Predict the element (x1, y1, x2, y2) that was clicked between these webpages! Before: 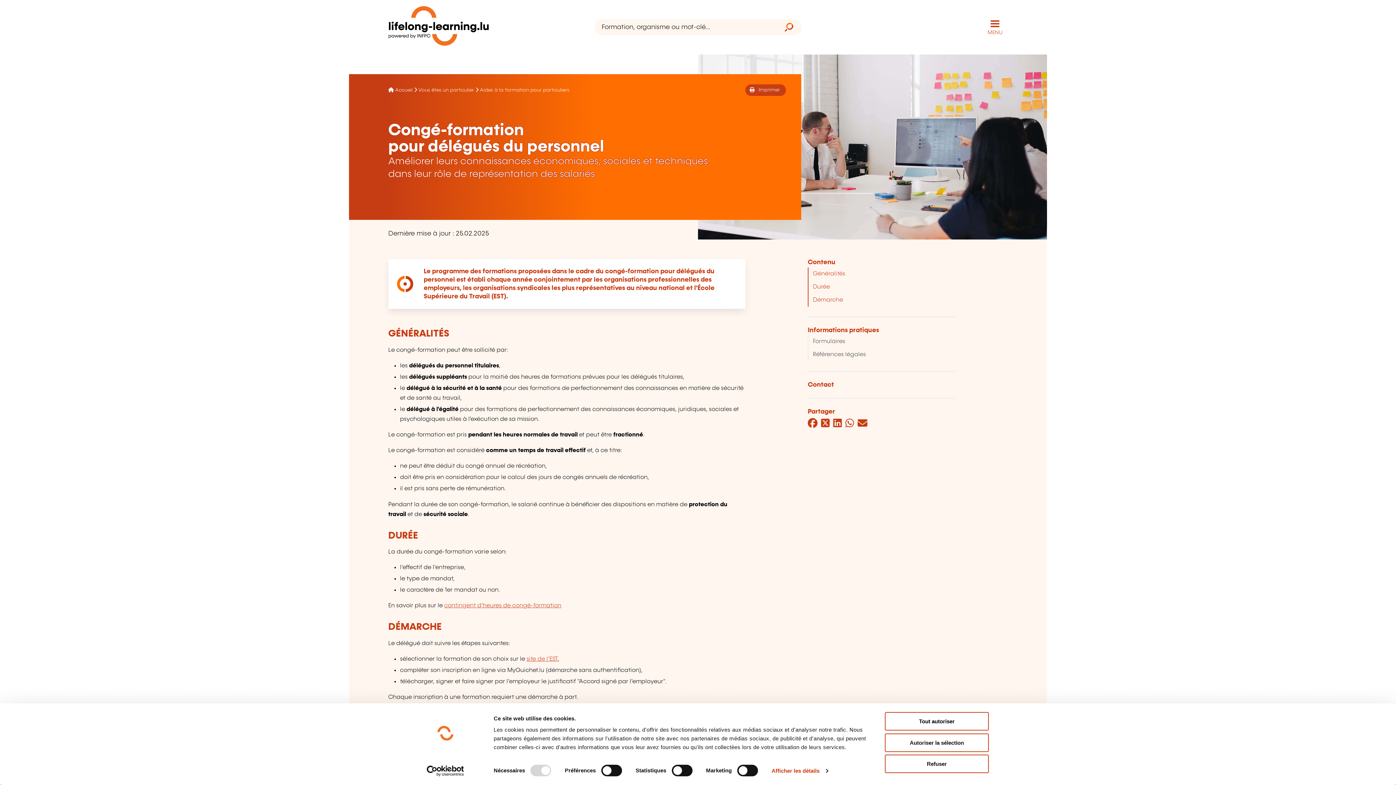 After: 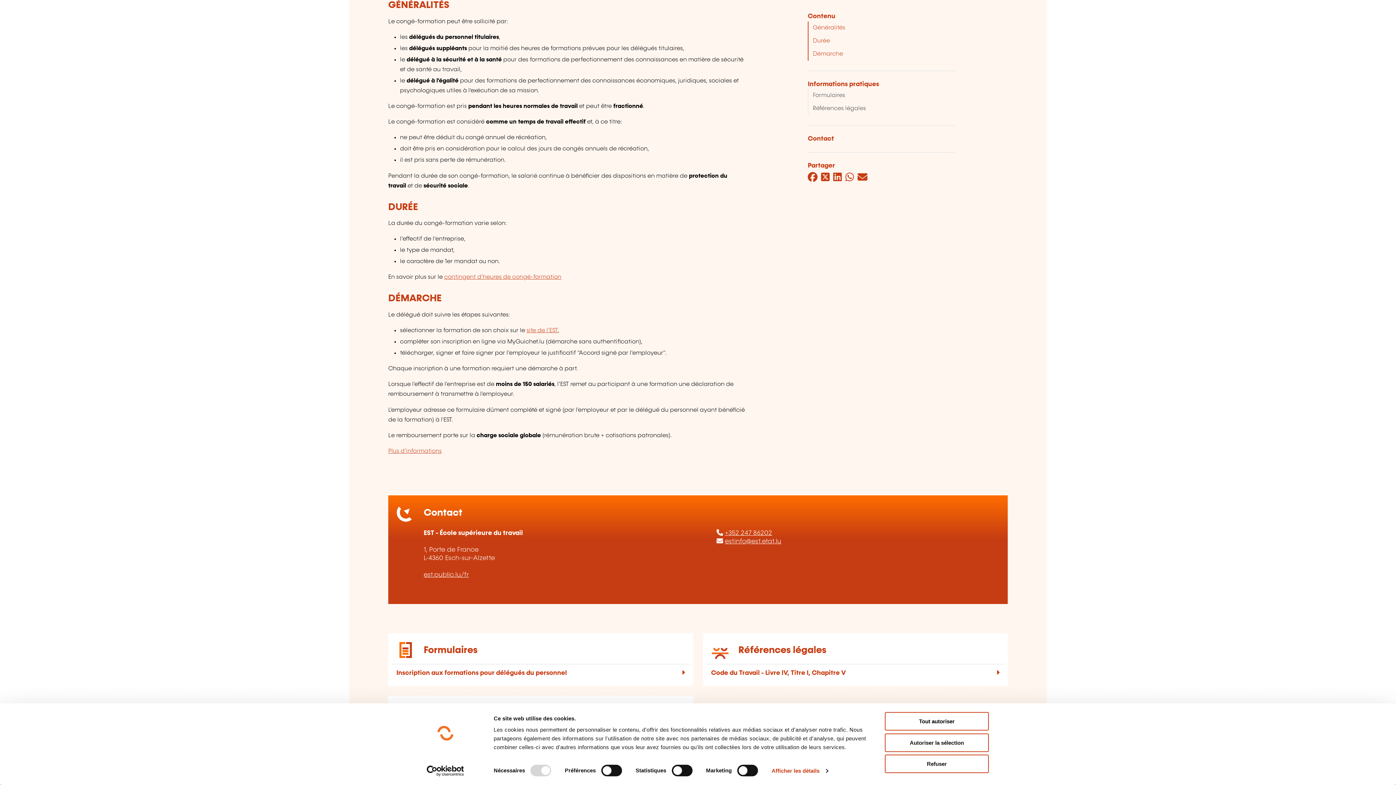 Action: label: Généralités bbox: (813, 270, 845, 276)